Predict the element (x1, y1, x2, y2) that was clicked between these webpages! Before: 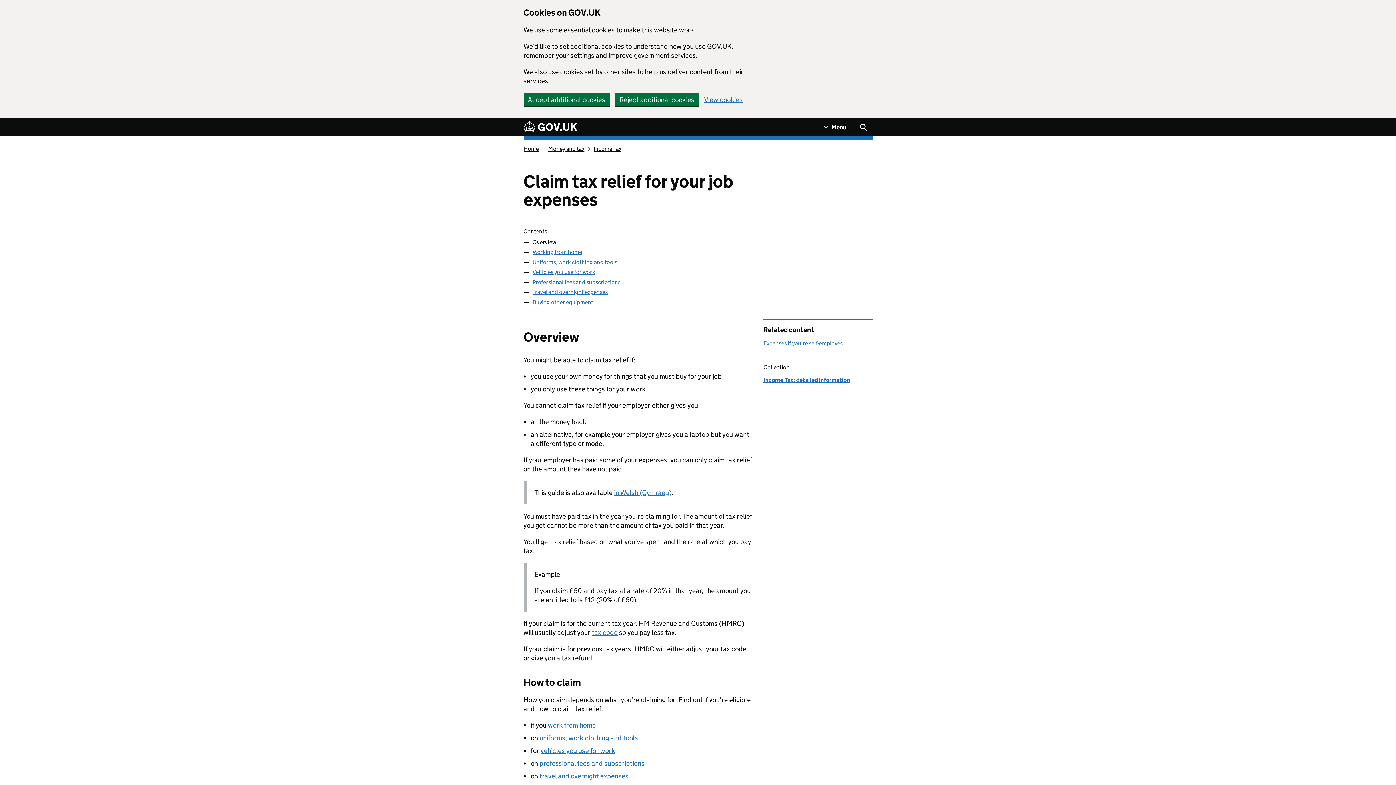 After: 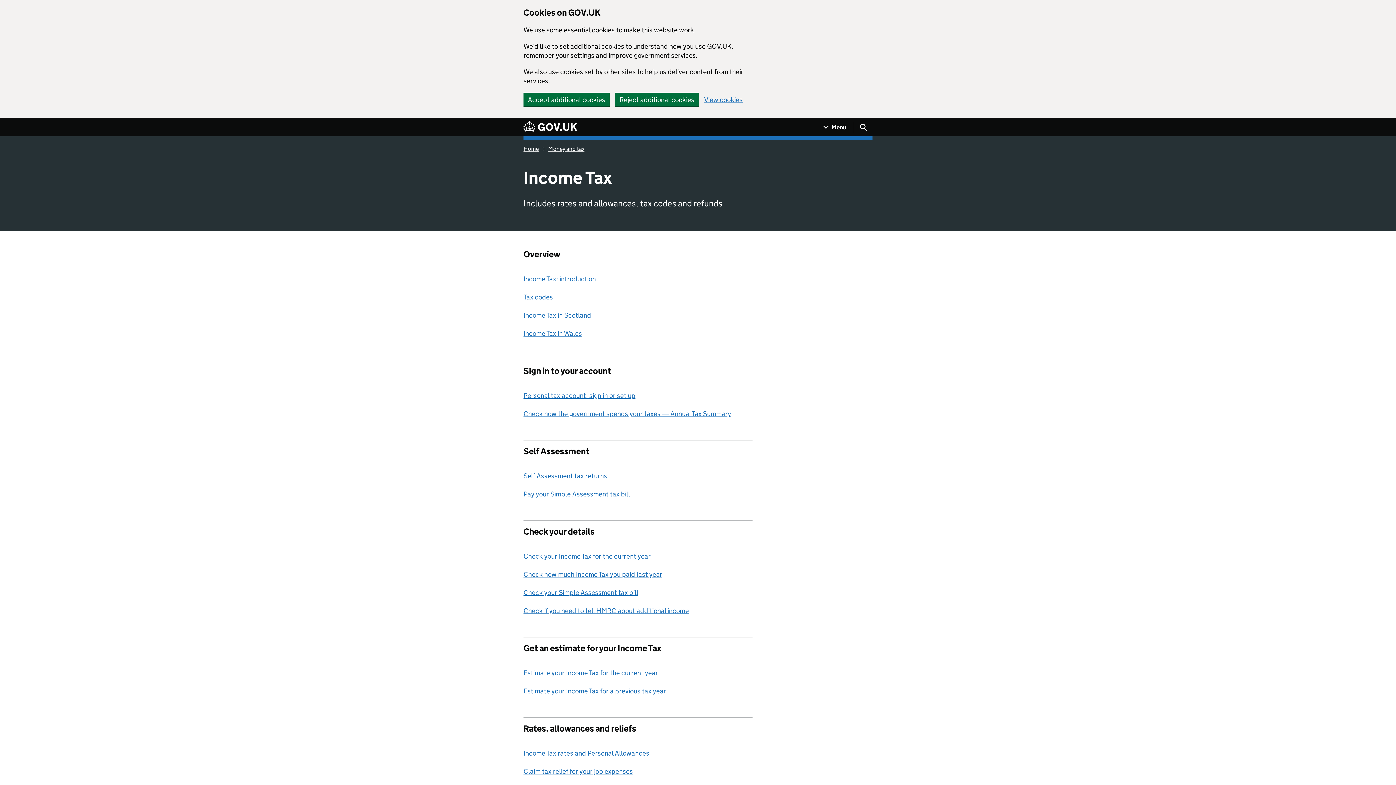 Action: label: Income Tax bbox: (593, 145, 621, 152)